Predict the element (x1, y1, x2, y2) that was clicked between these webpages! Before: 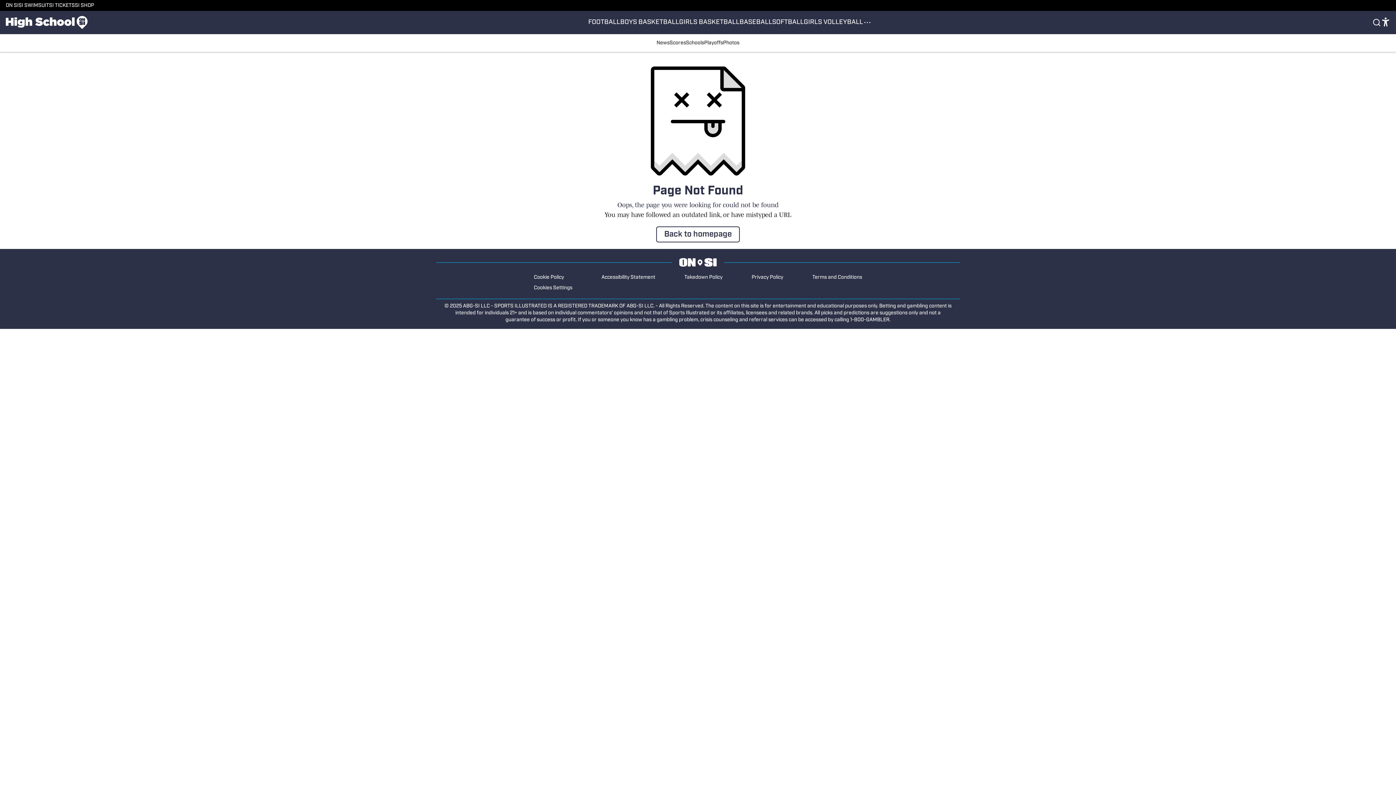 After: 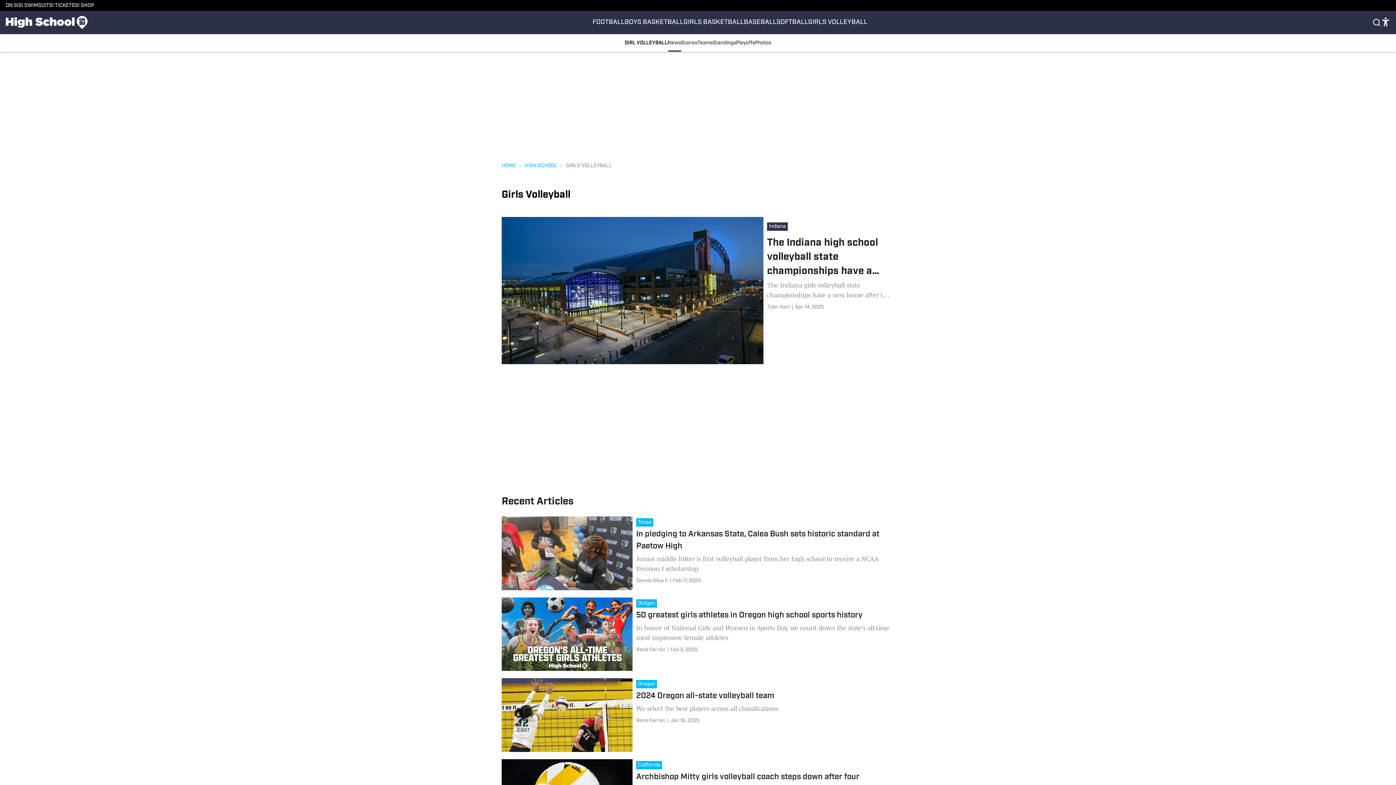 Action: label: GIRLS VOLLEYBALL bbox: (804, 10, 863, 34)